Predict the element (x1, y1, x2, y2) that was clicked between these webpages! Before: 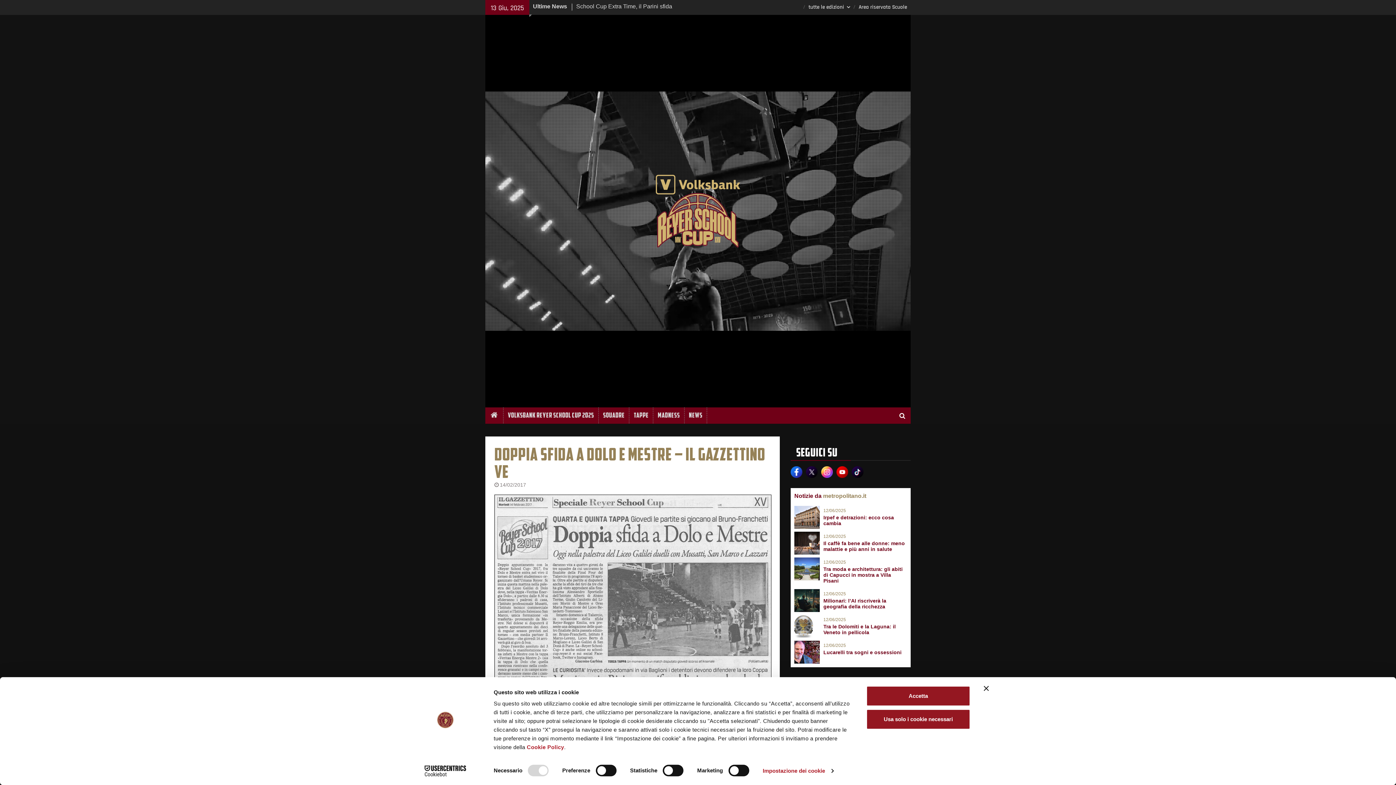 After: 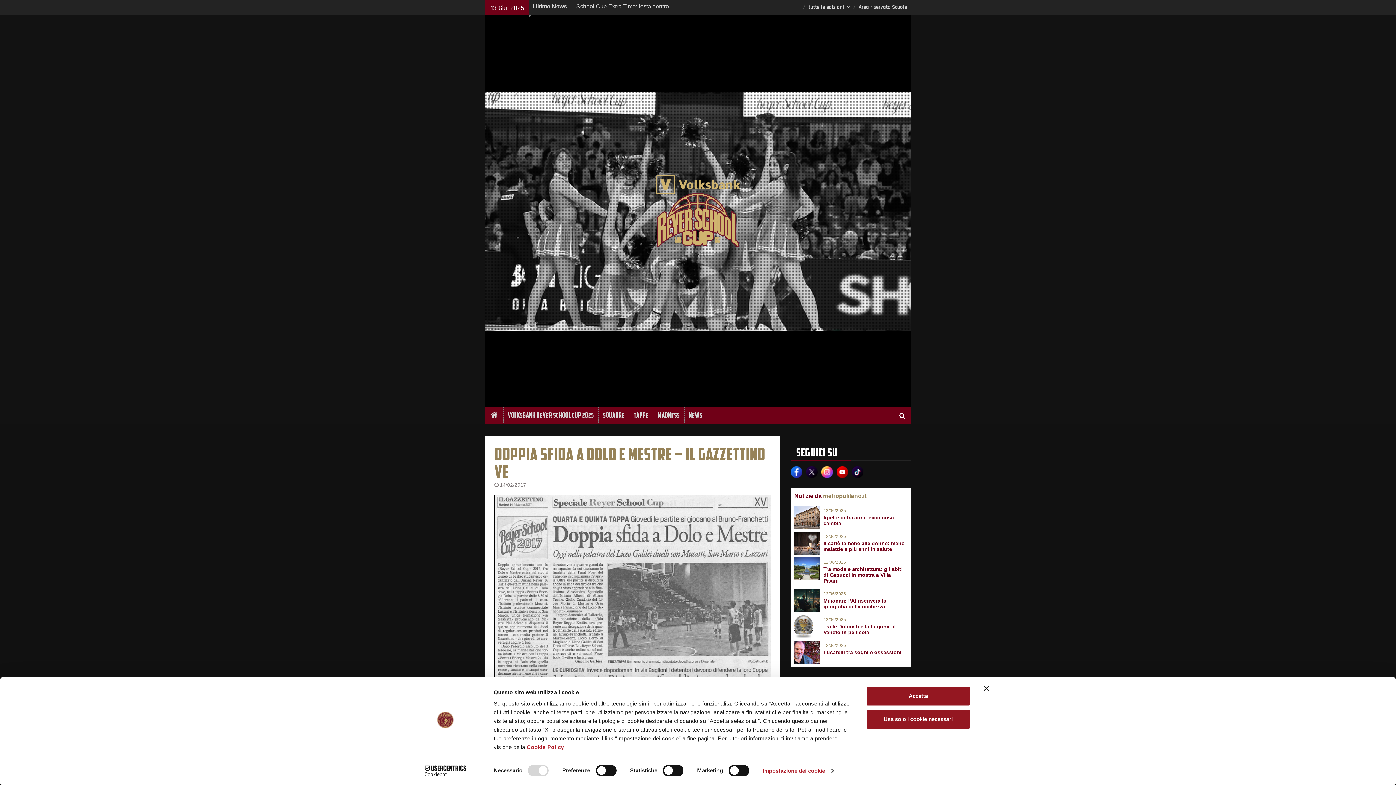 Action: label: 14/02/2017 bbox: (500, 482, 526, 488)